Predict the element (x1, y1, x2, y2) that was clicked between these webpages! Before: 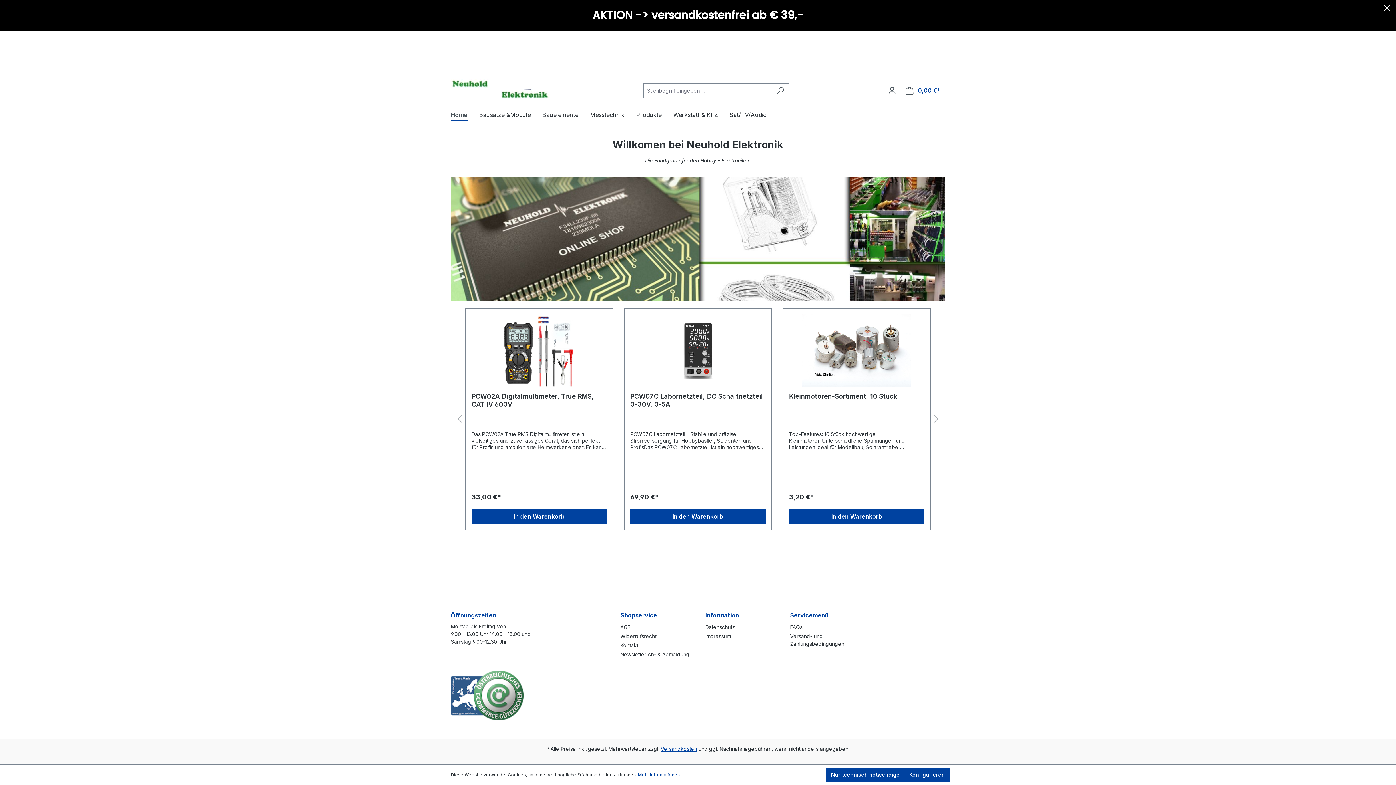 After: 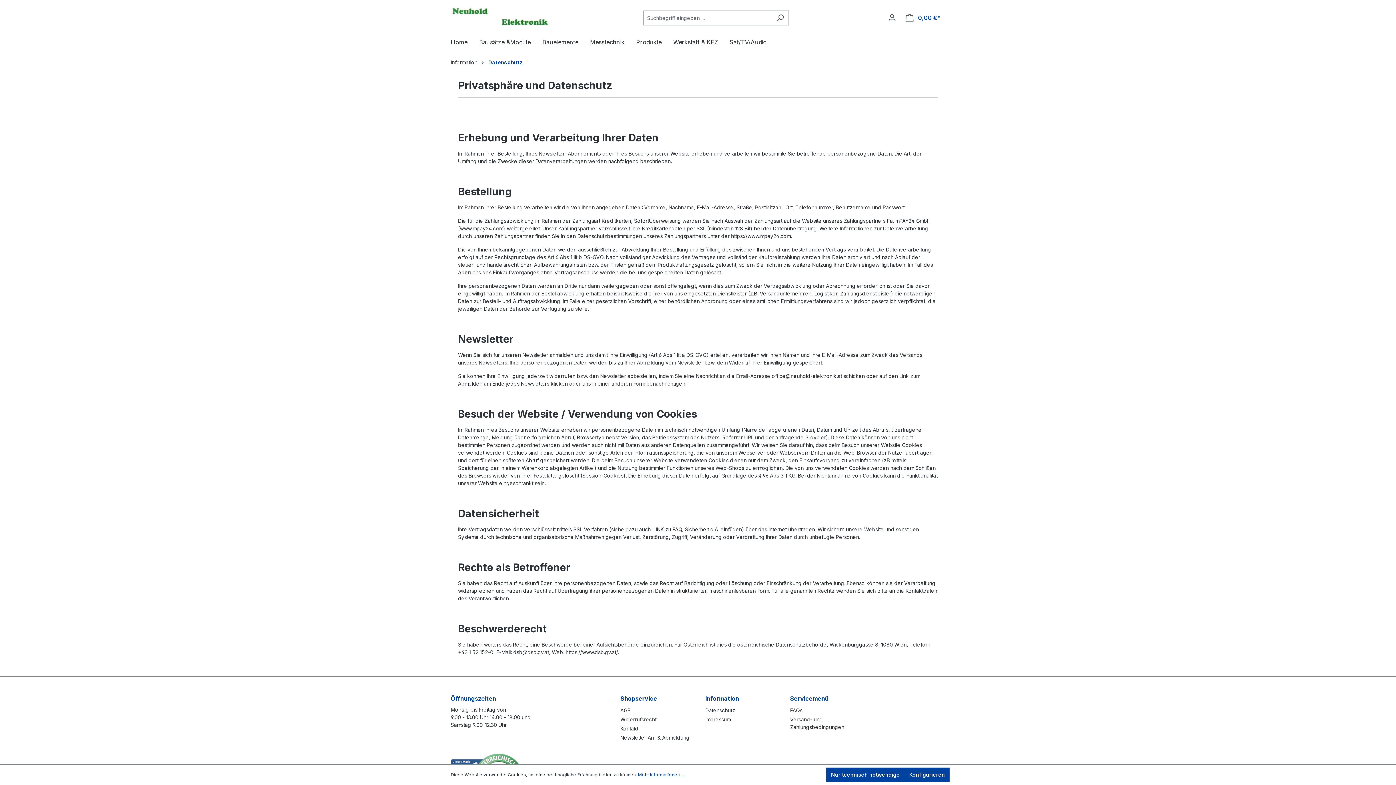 Action: bbox: (705, 624, 735, 630) label: Datenschutz